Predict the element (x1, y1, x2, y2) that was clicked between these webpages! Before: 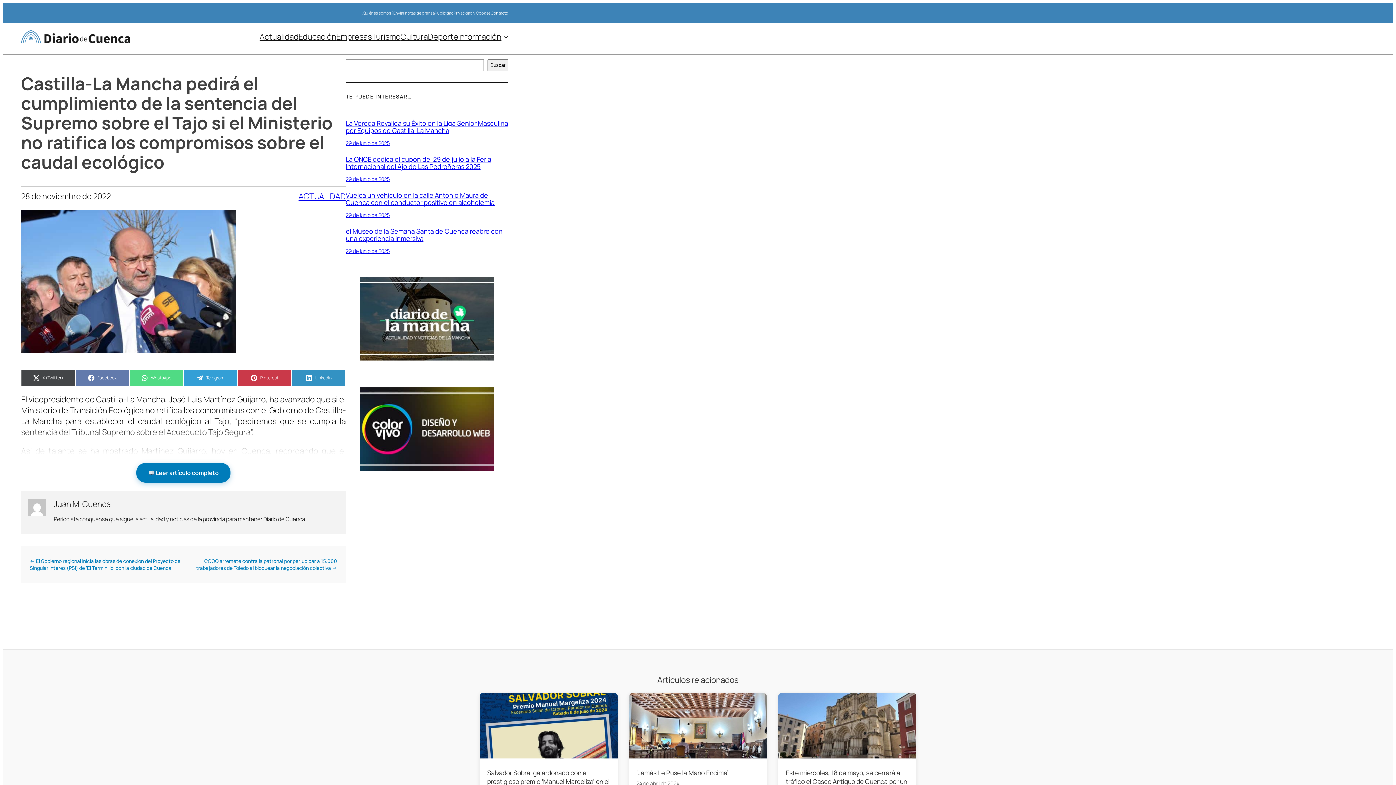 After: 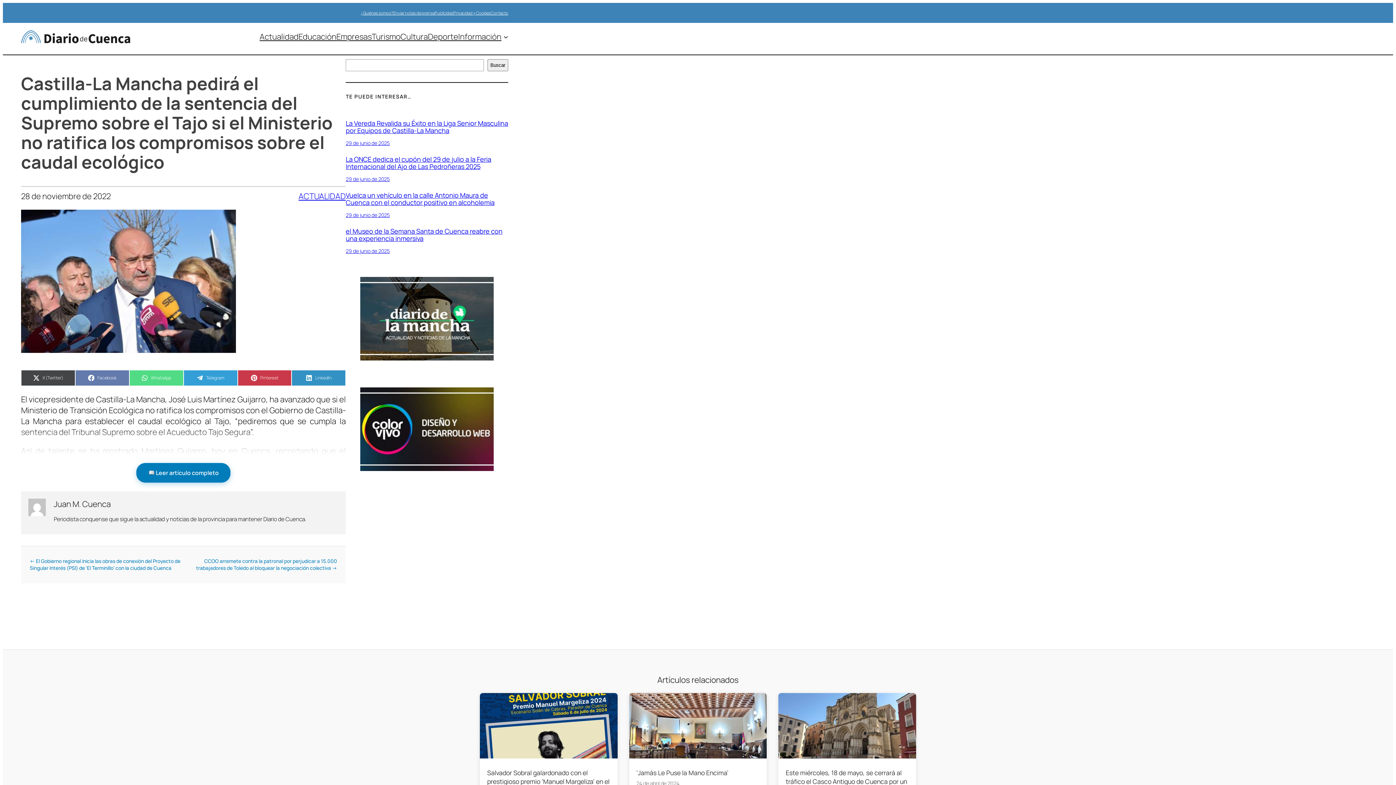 Action: bbox: (360, 277, 493, 360)